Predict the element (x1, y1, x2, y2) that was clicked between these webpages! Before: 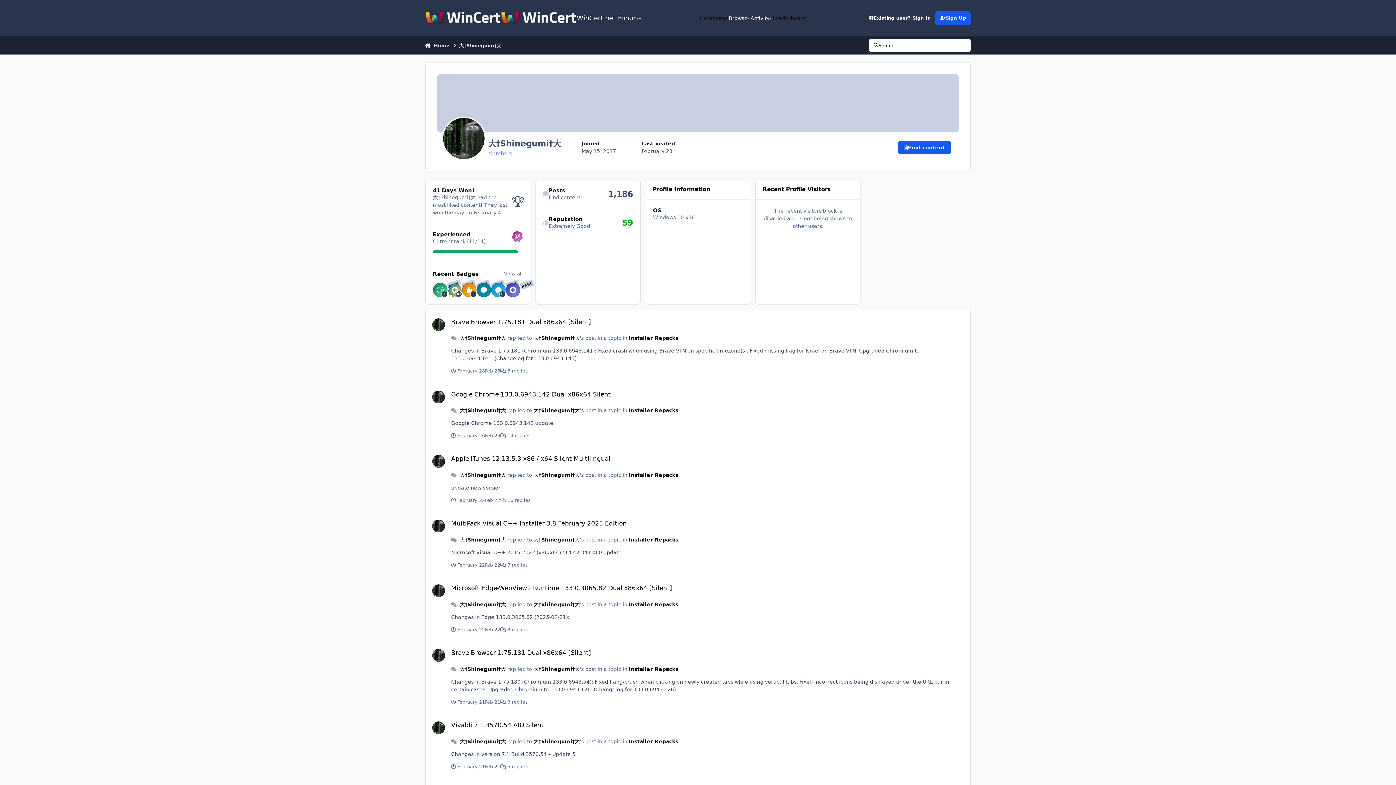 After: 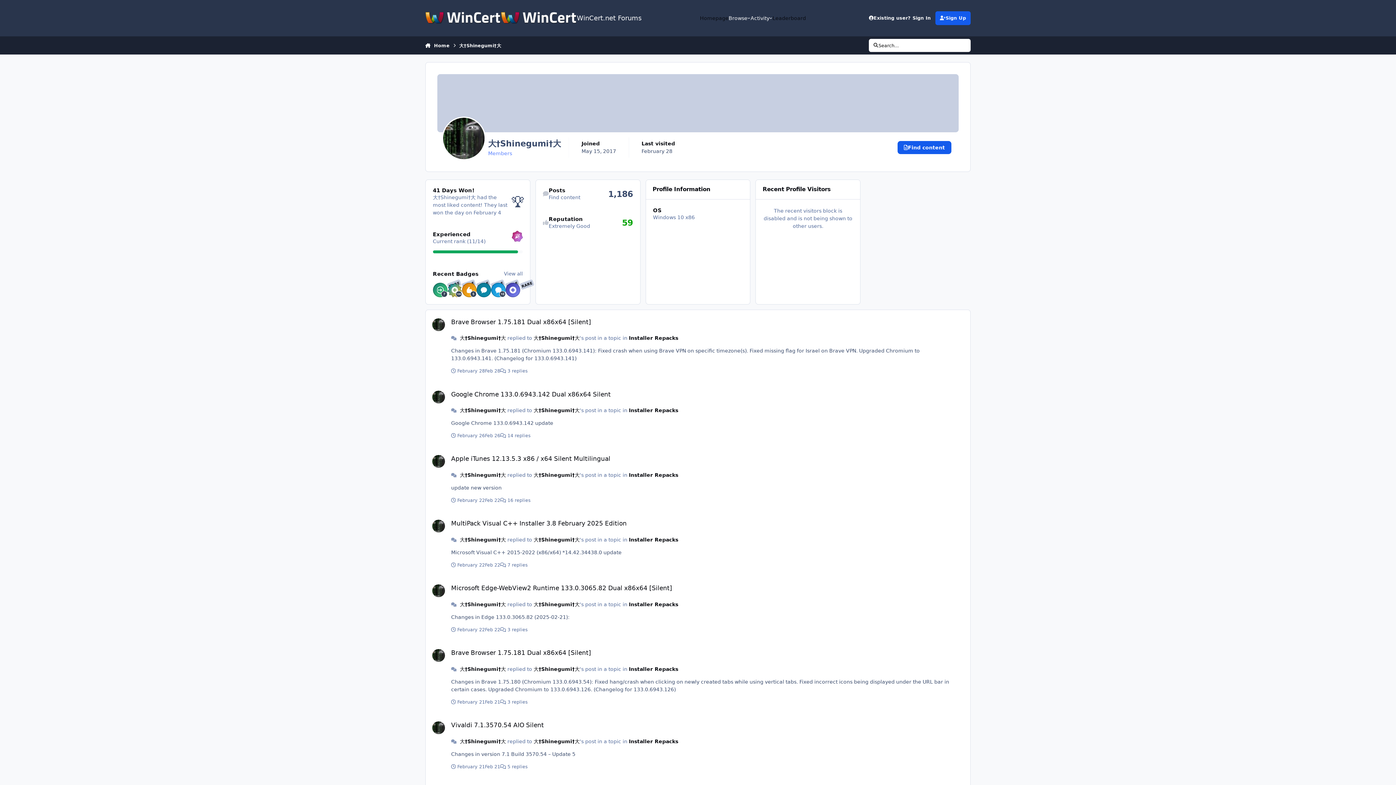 Action: bbox: (432, 520, 444, 532)